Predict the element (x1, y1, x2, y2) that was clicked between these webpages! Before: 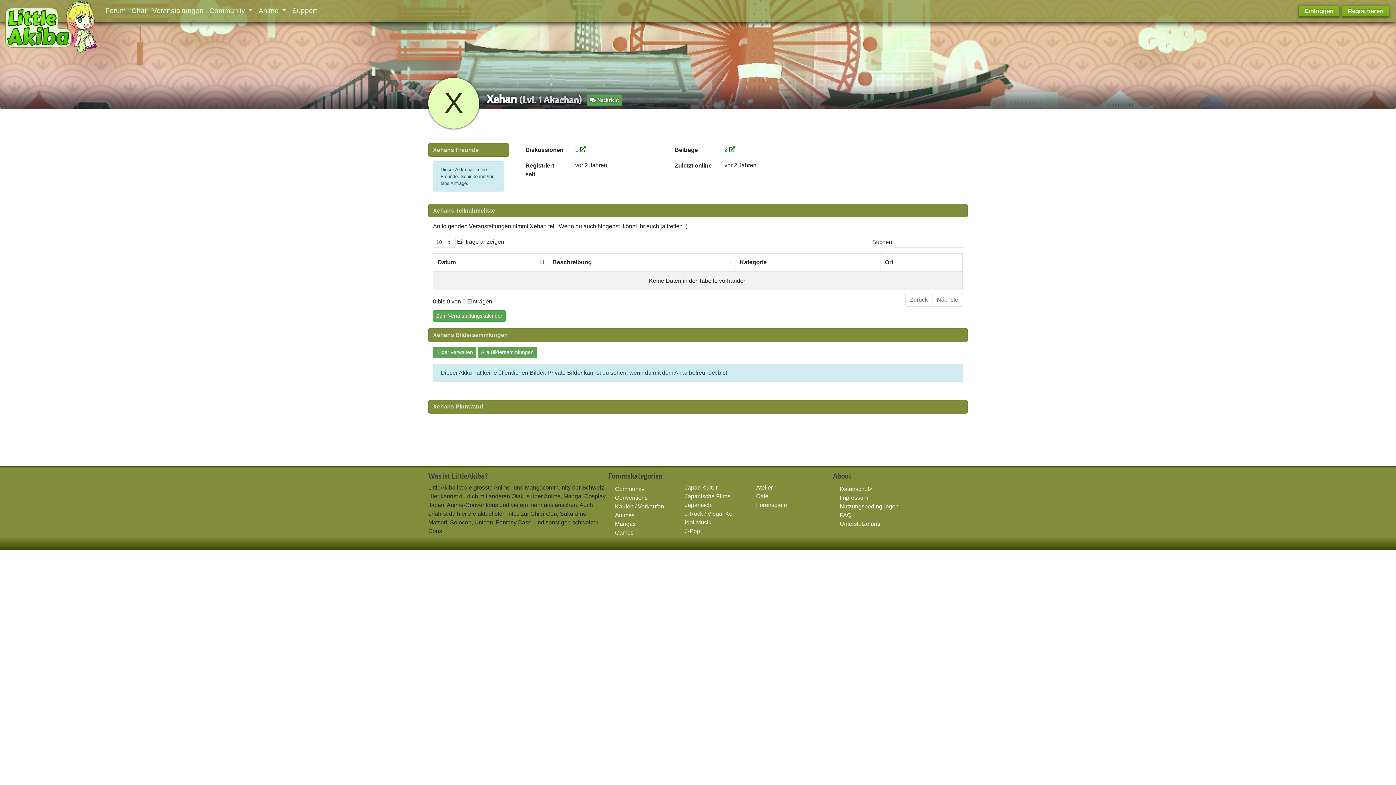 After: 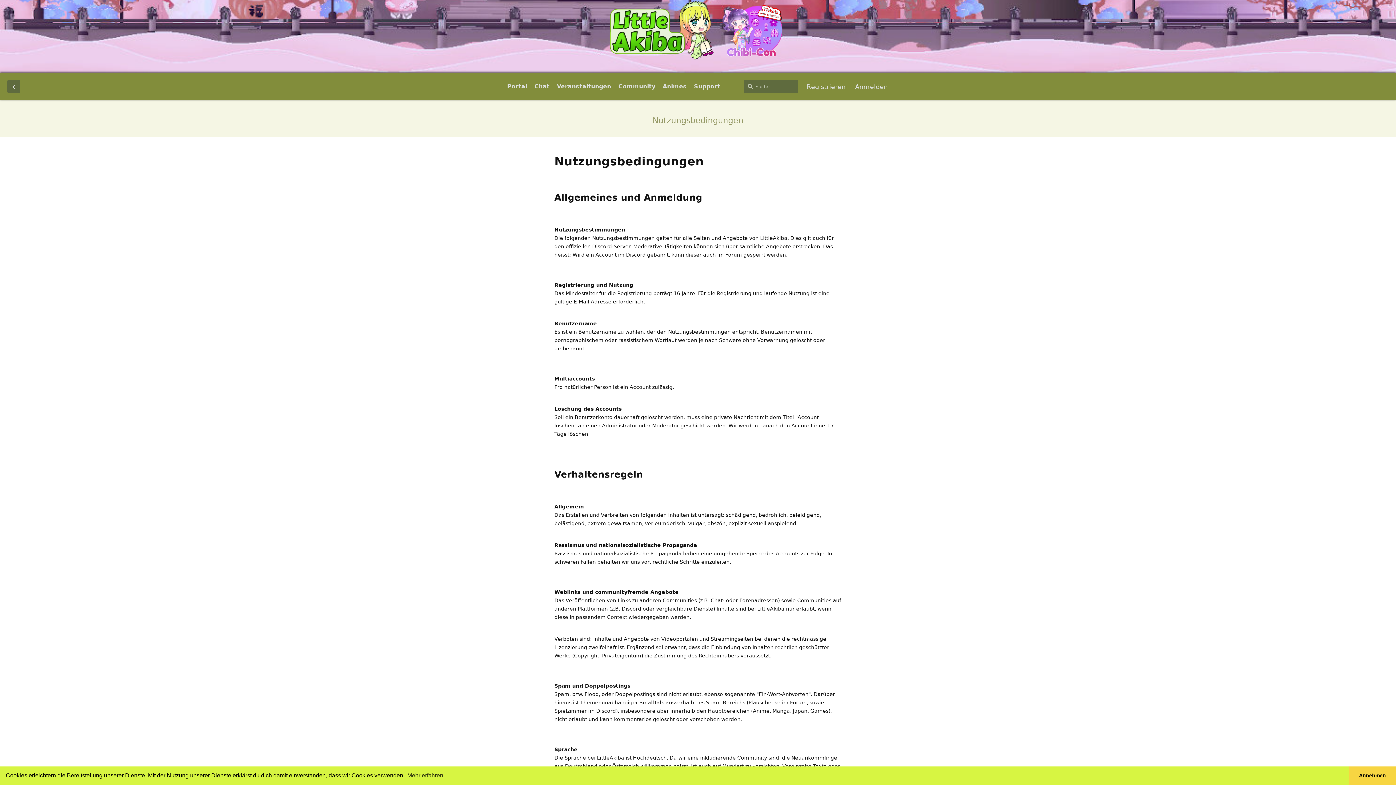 Action: label: Nutzungsbedingungen bbox: (839, 503, 898, 509)